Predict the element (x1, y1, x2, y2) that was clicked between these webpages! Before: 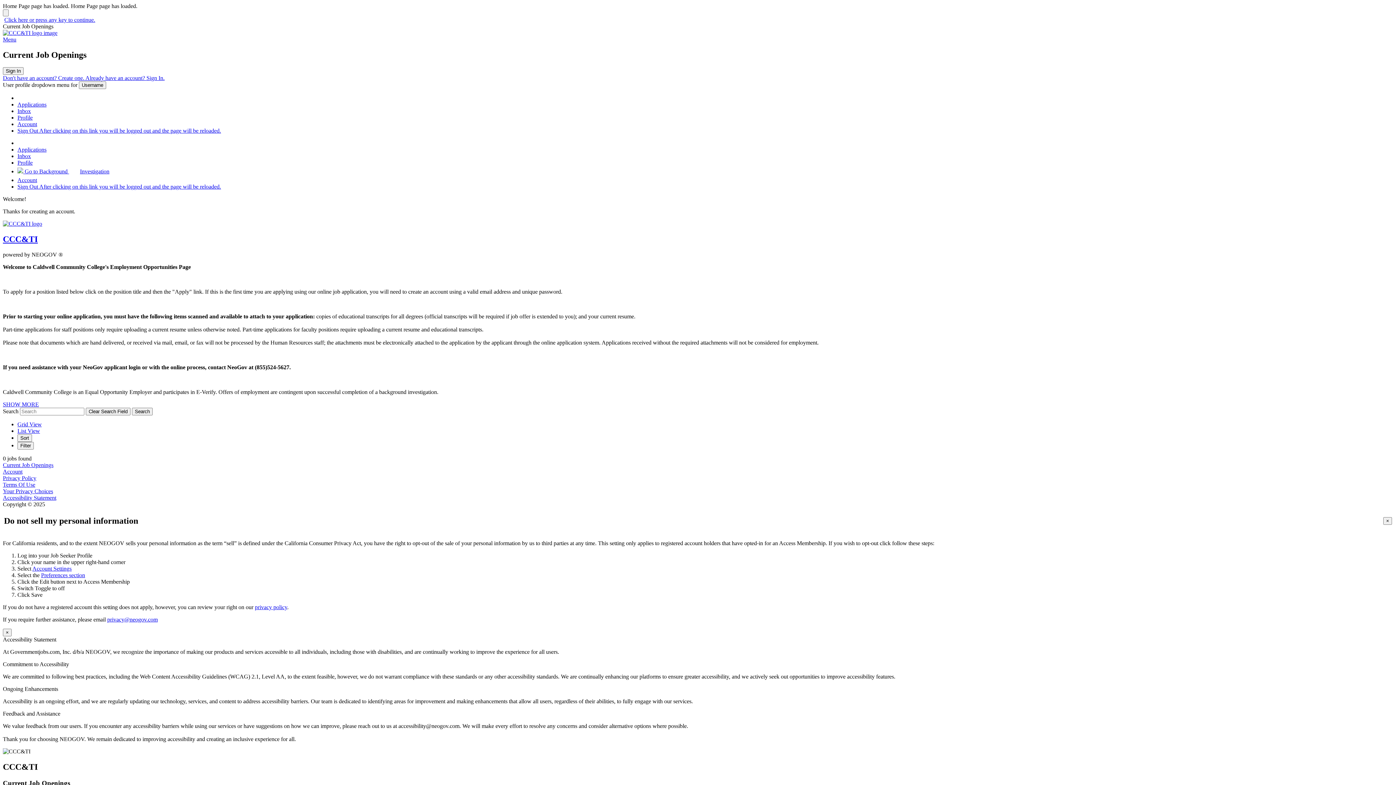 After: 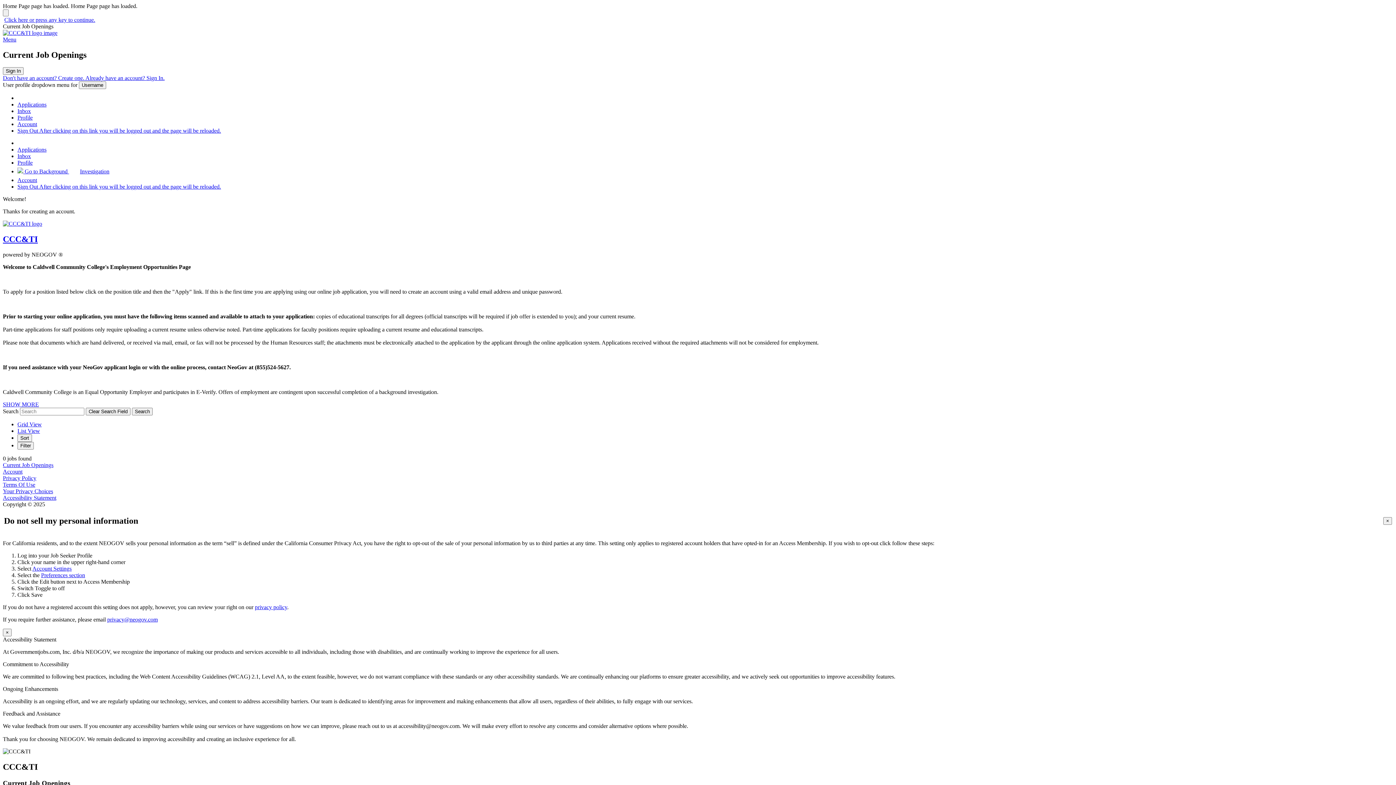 Action: label: Accessibility Statement bbox: (2, 494, 56, 501)